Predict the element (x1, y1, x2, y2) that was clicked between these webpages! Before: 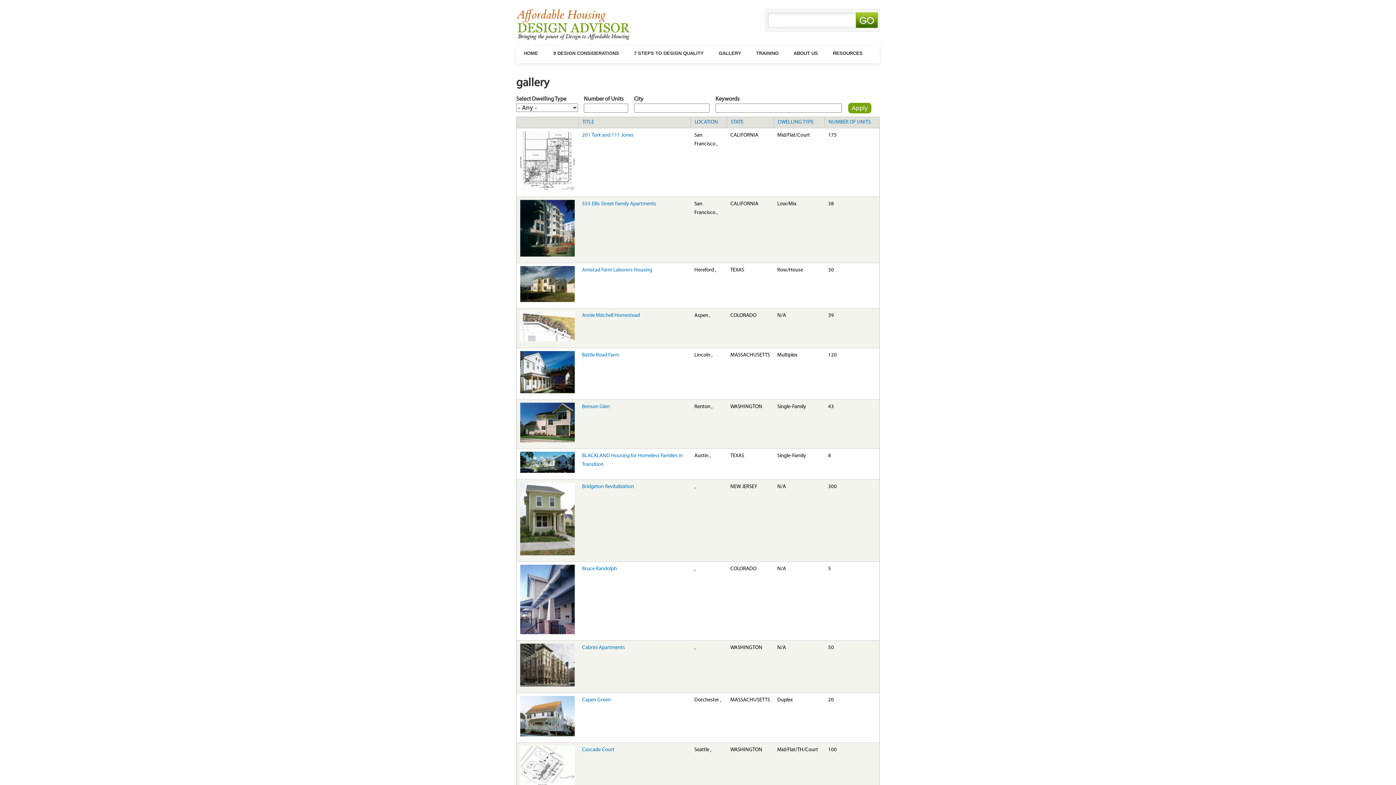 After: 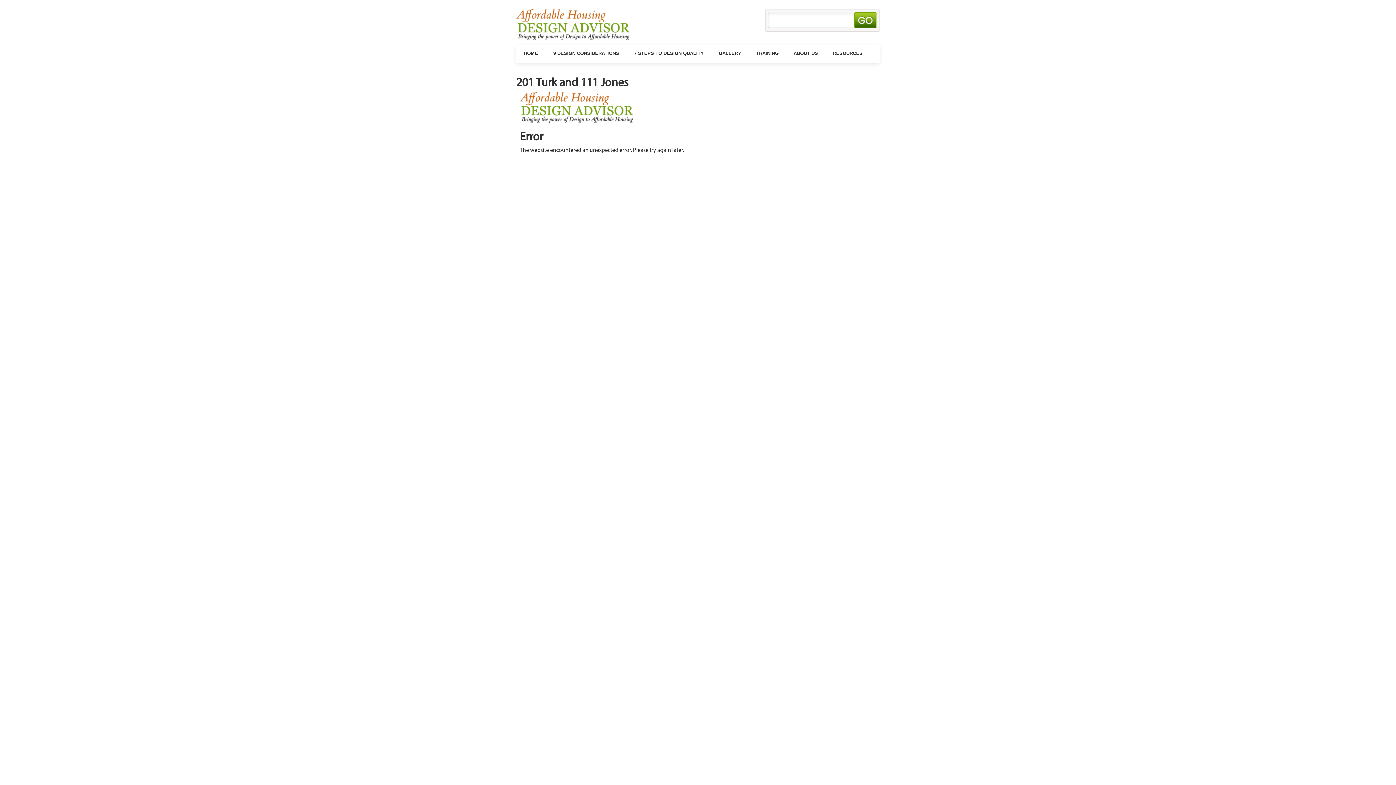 Action: bbox: (520, 186, 574, 191)